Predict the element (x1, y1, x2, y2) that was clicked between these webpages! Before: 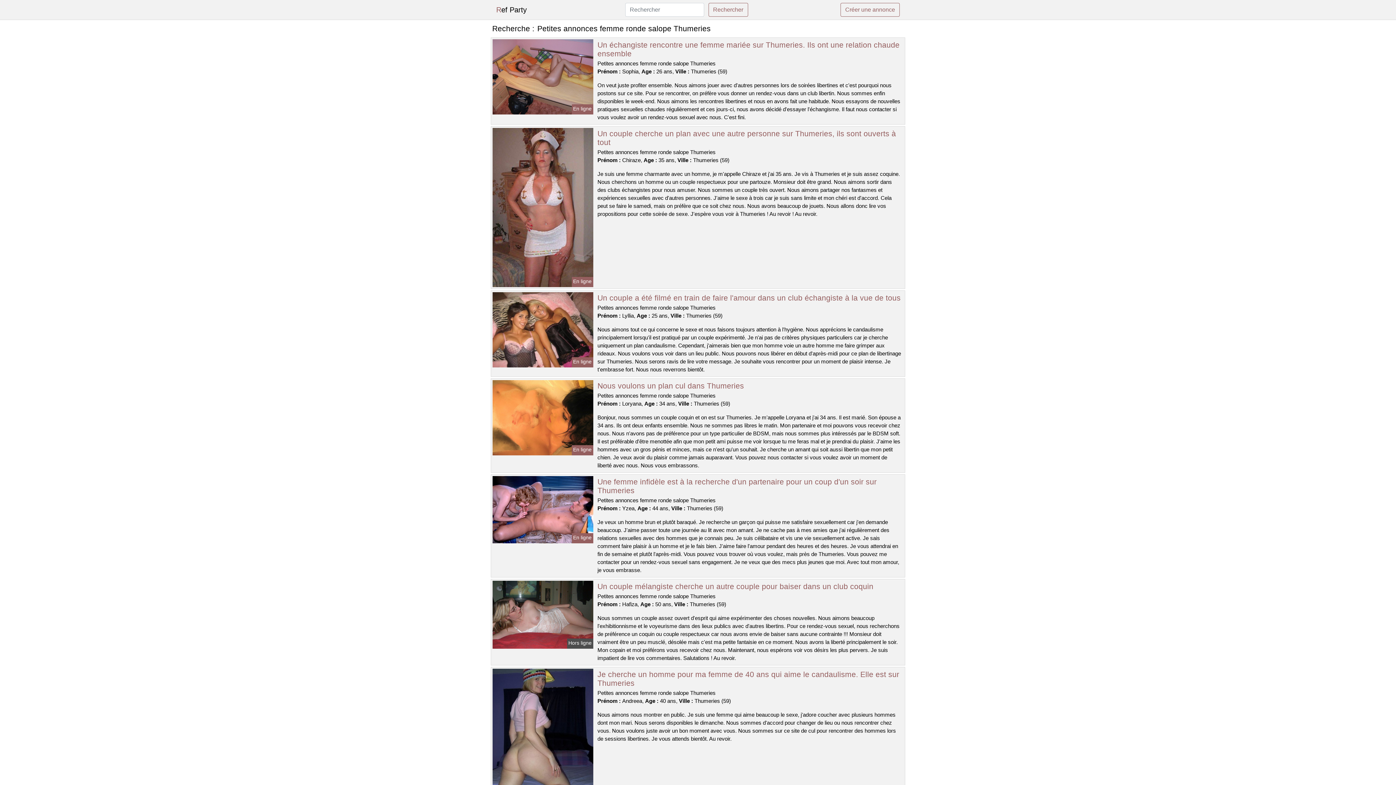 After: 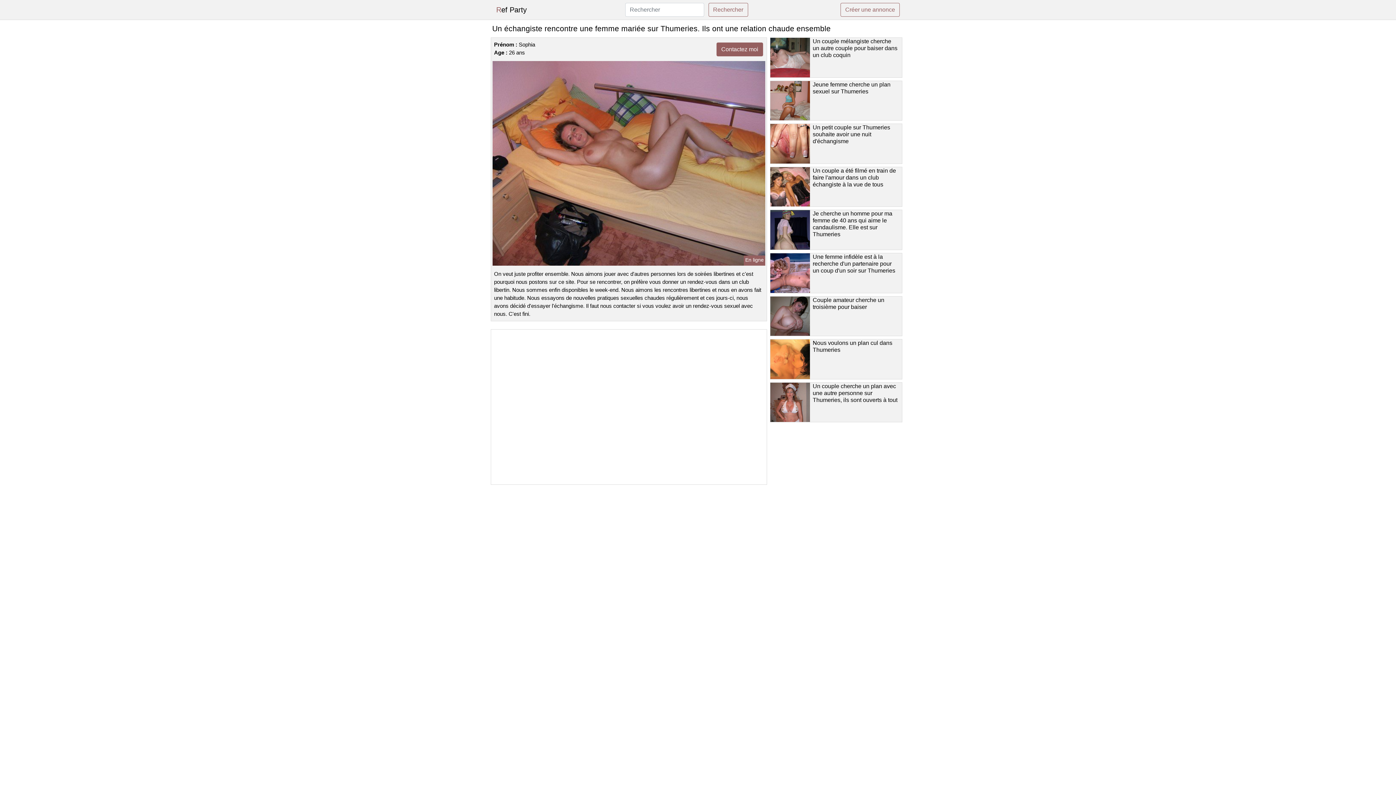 Action: bbox: (491, 73, 594, 79)